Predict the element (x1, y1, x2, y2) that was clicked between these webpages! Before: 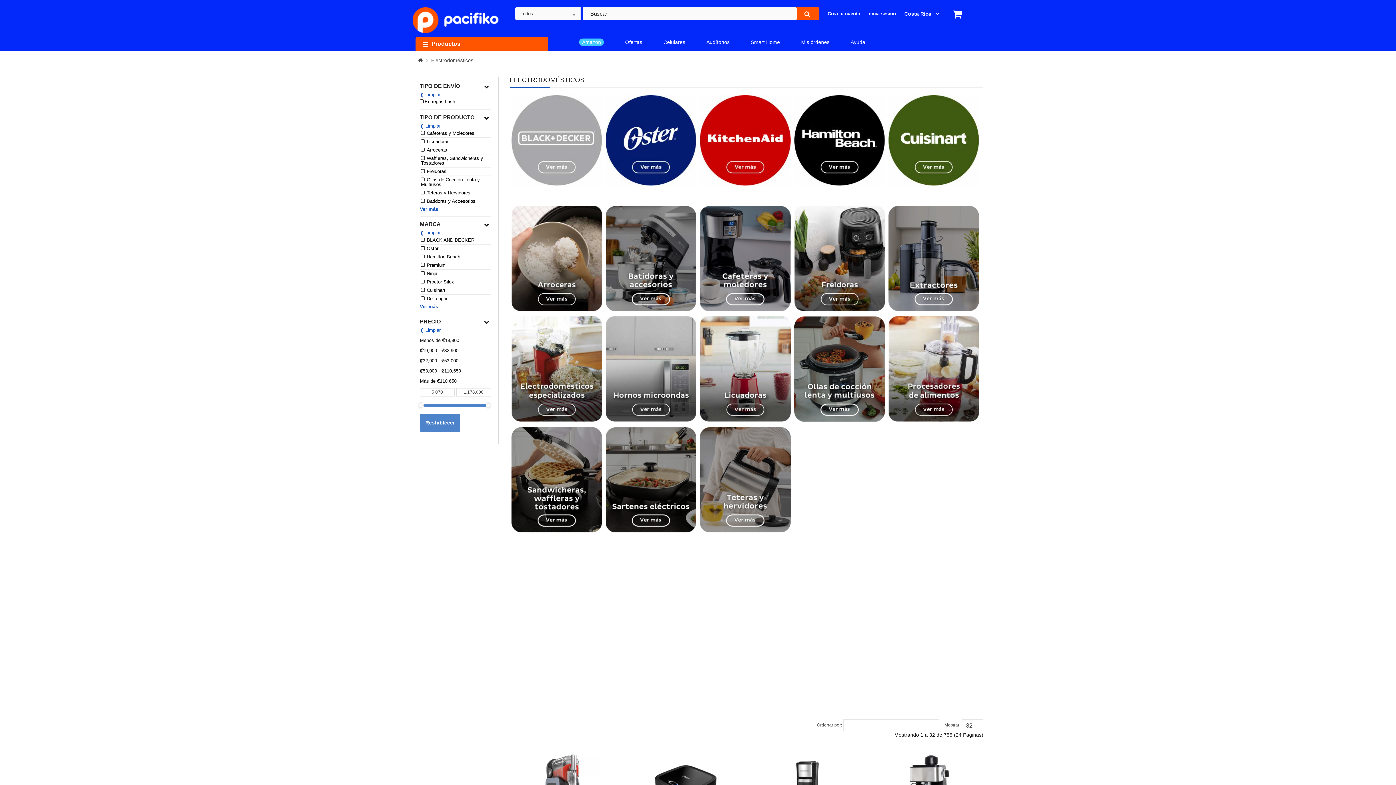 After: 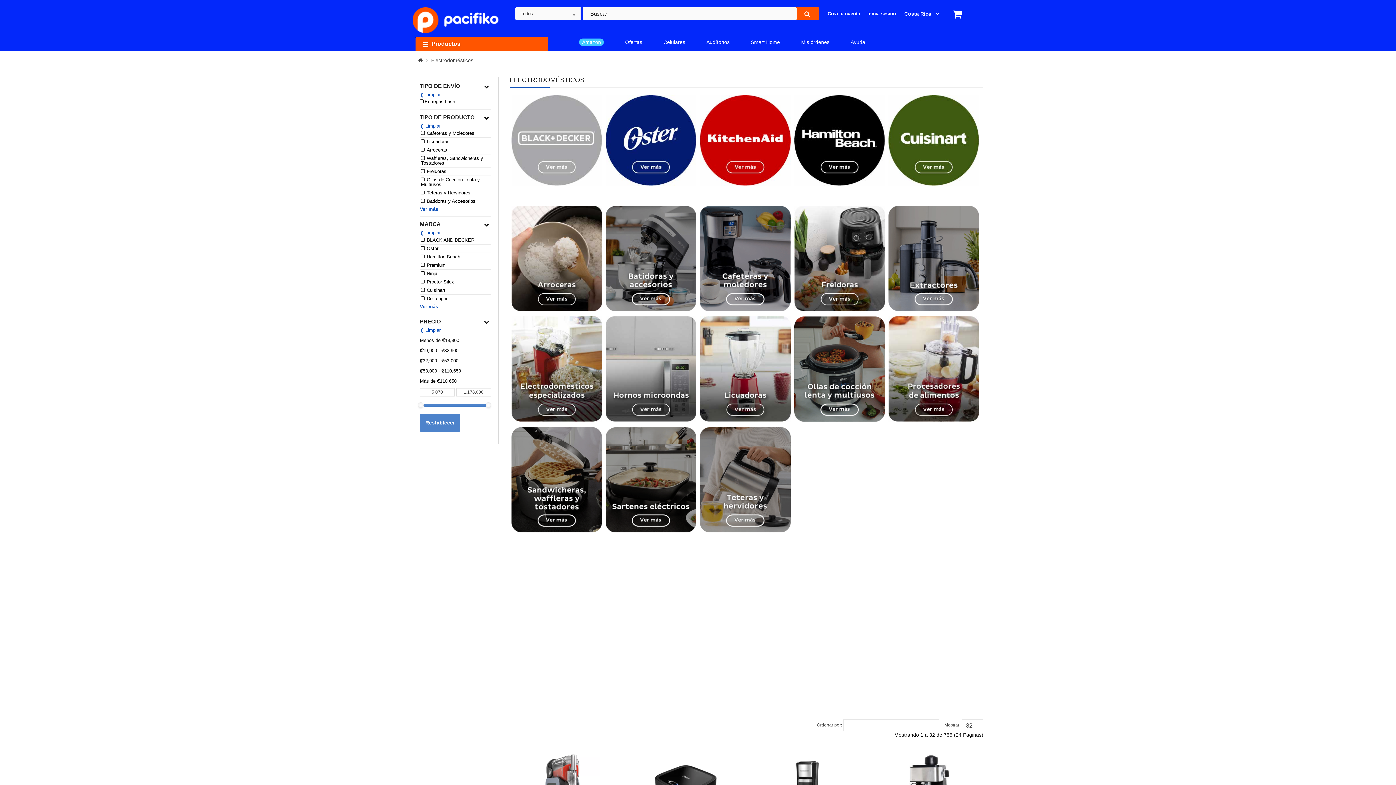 Action: label: ❰ Limpiar bbox: (420, 230, 440, 235)